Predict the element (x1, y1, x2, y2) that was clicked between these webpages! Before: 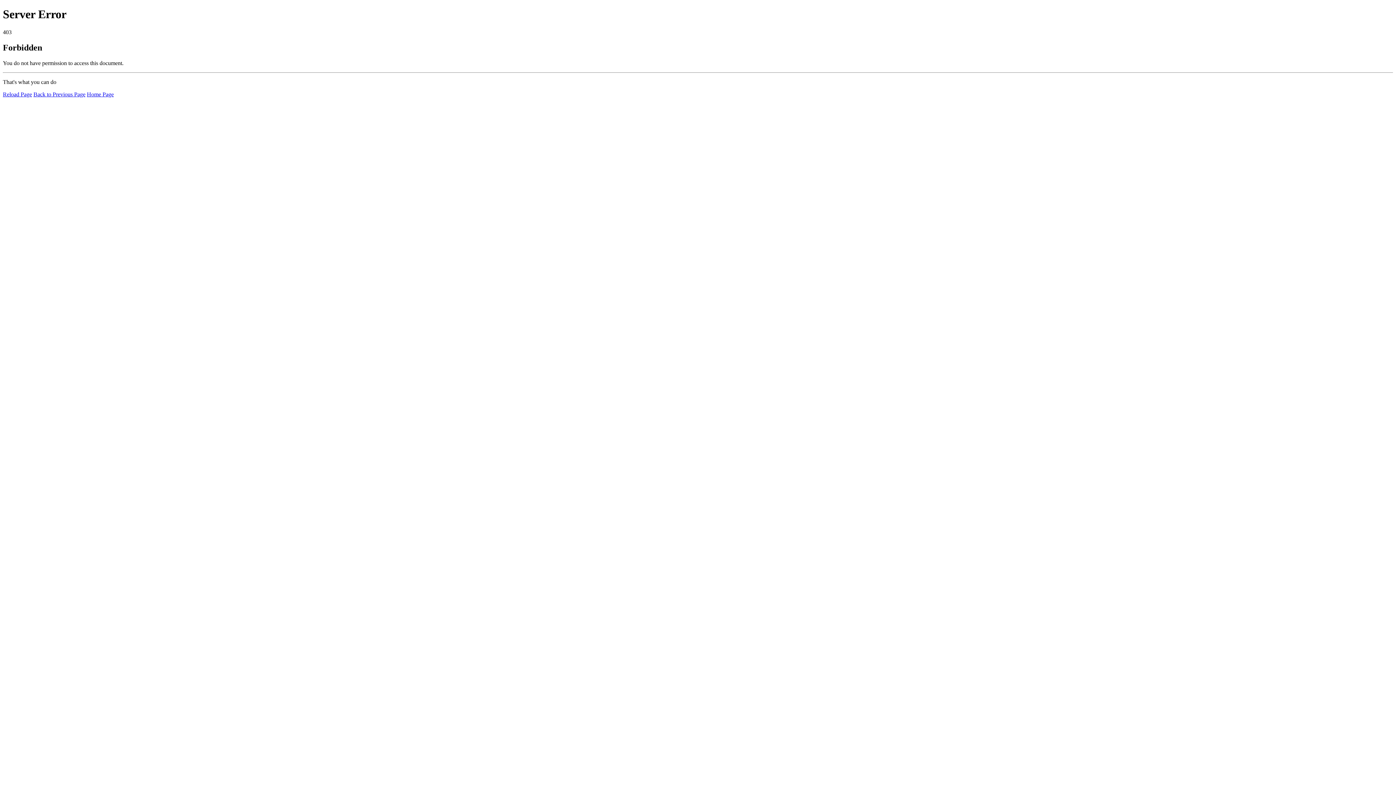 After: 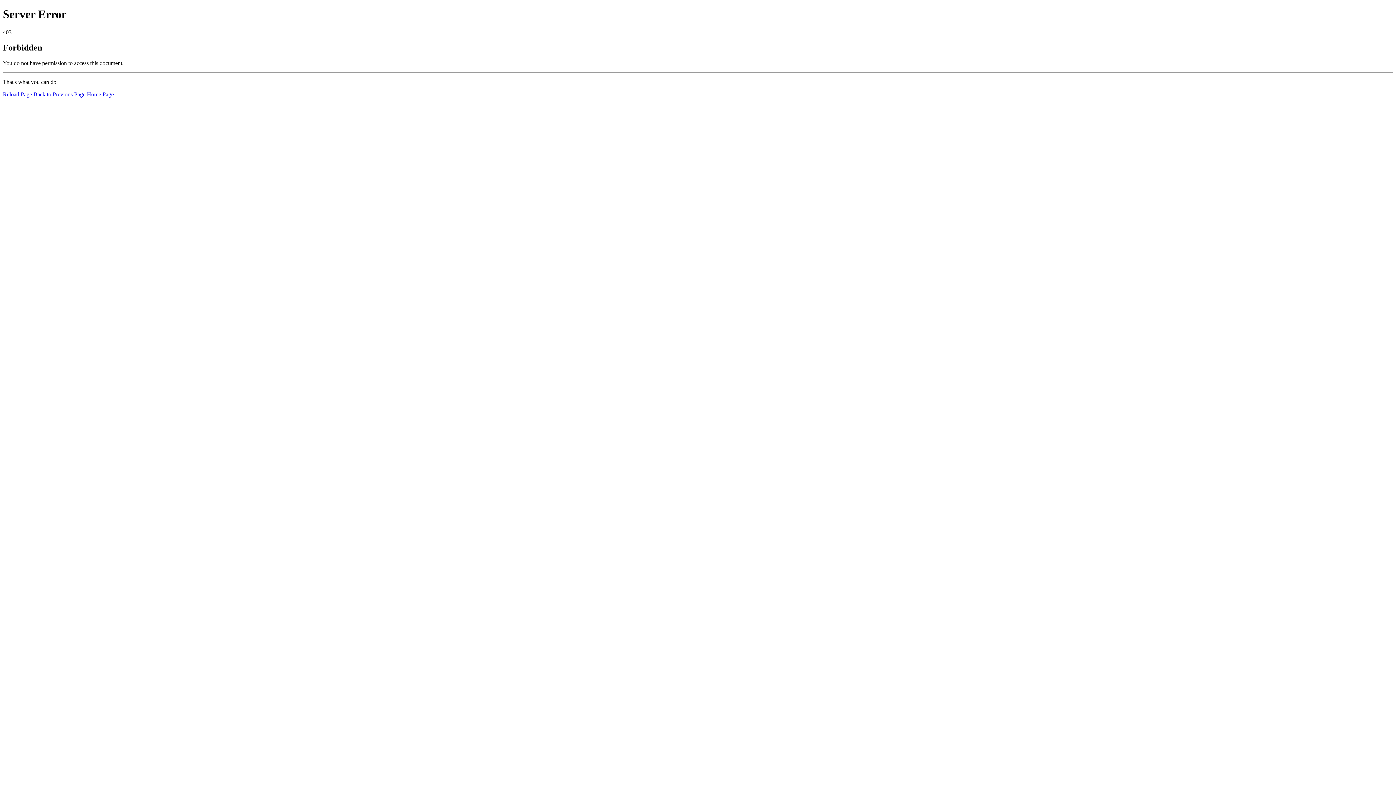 Action: bbox: (86, 91, 113, 97) label: Home Page